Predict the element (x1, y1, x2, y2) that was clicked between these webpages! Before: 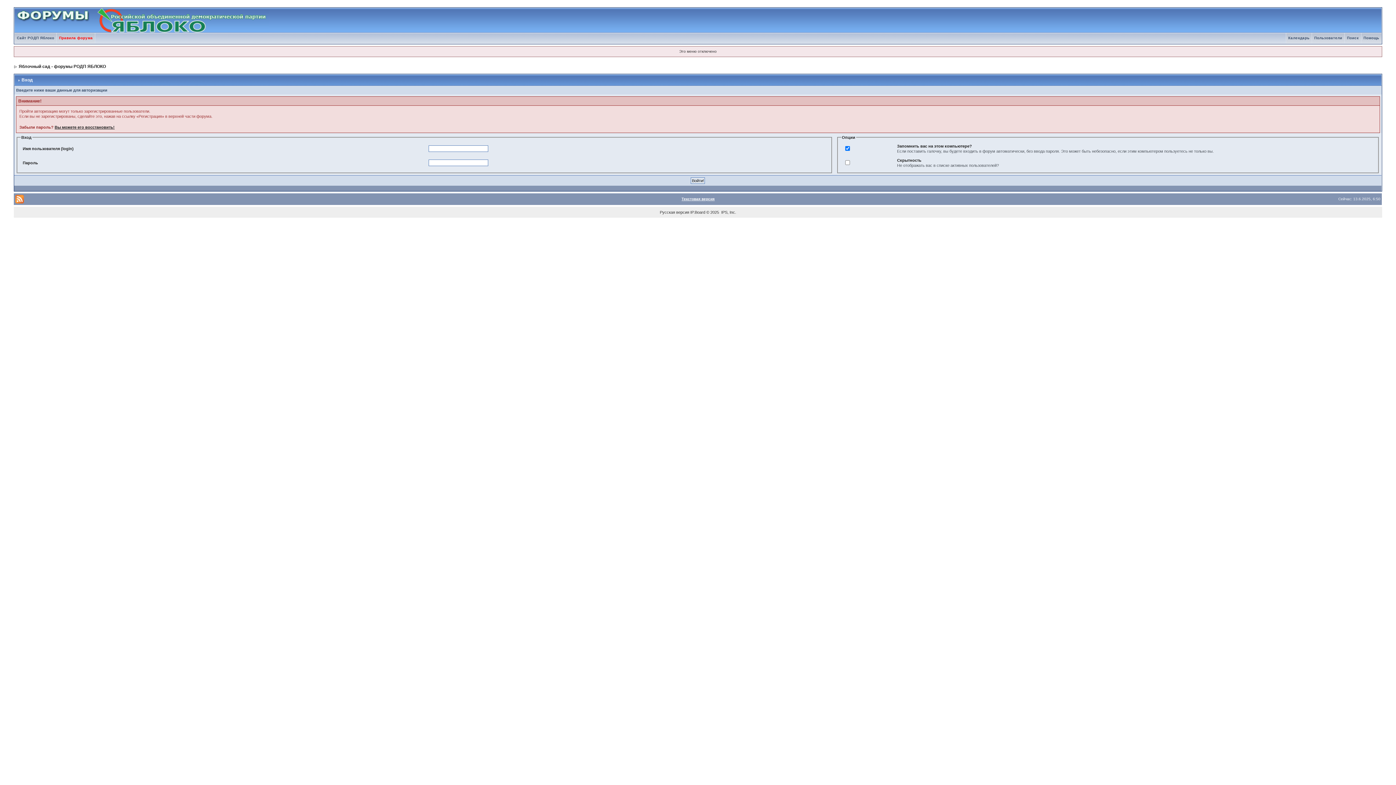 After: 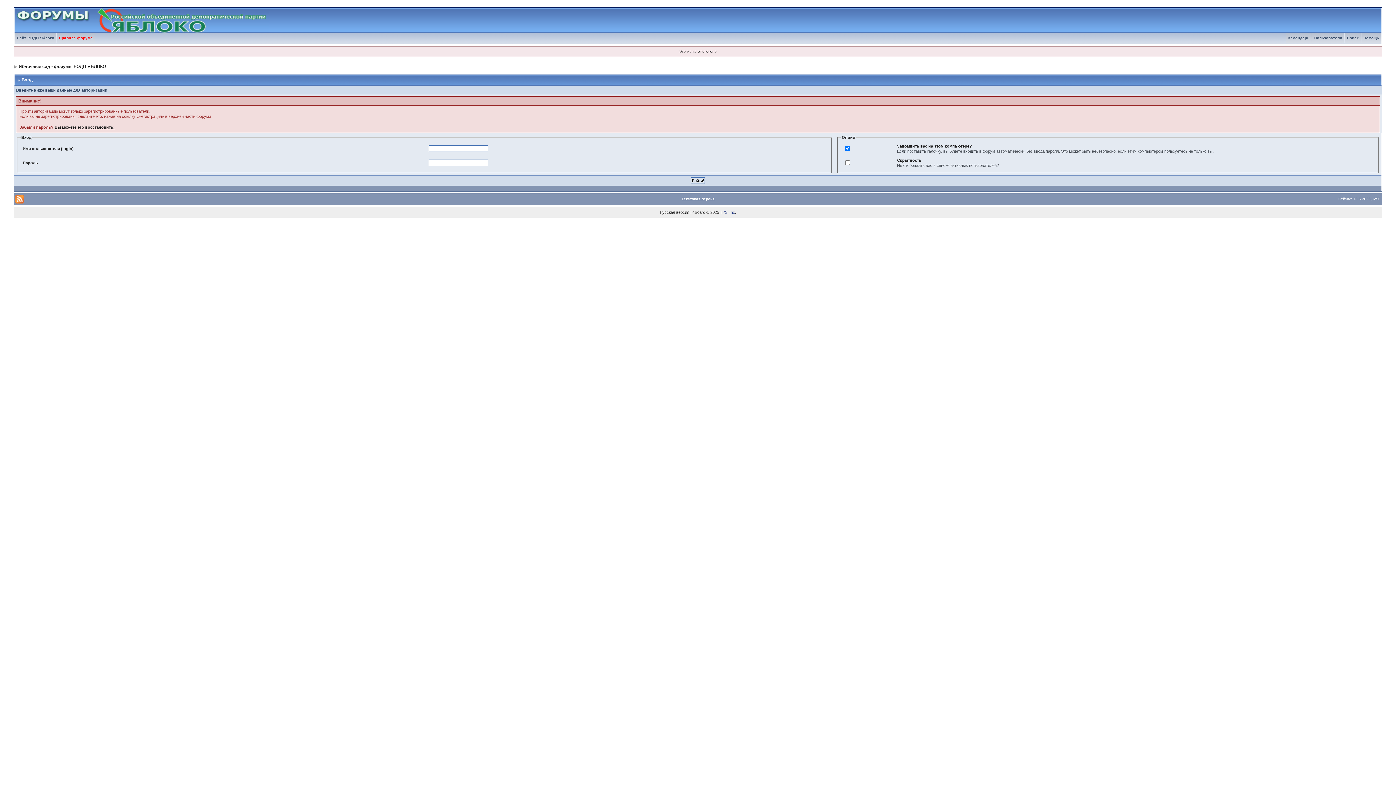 Action: label: IPS, Inc bbox: (721, 210, 735, 214)